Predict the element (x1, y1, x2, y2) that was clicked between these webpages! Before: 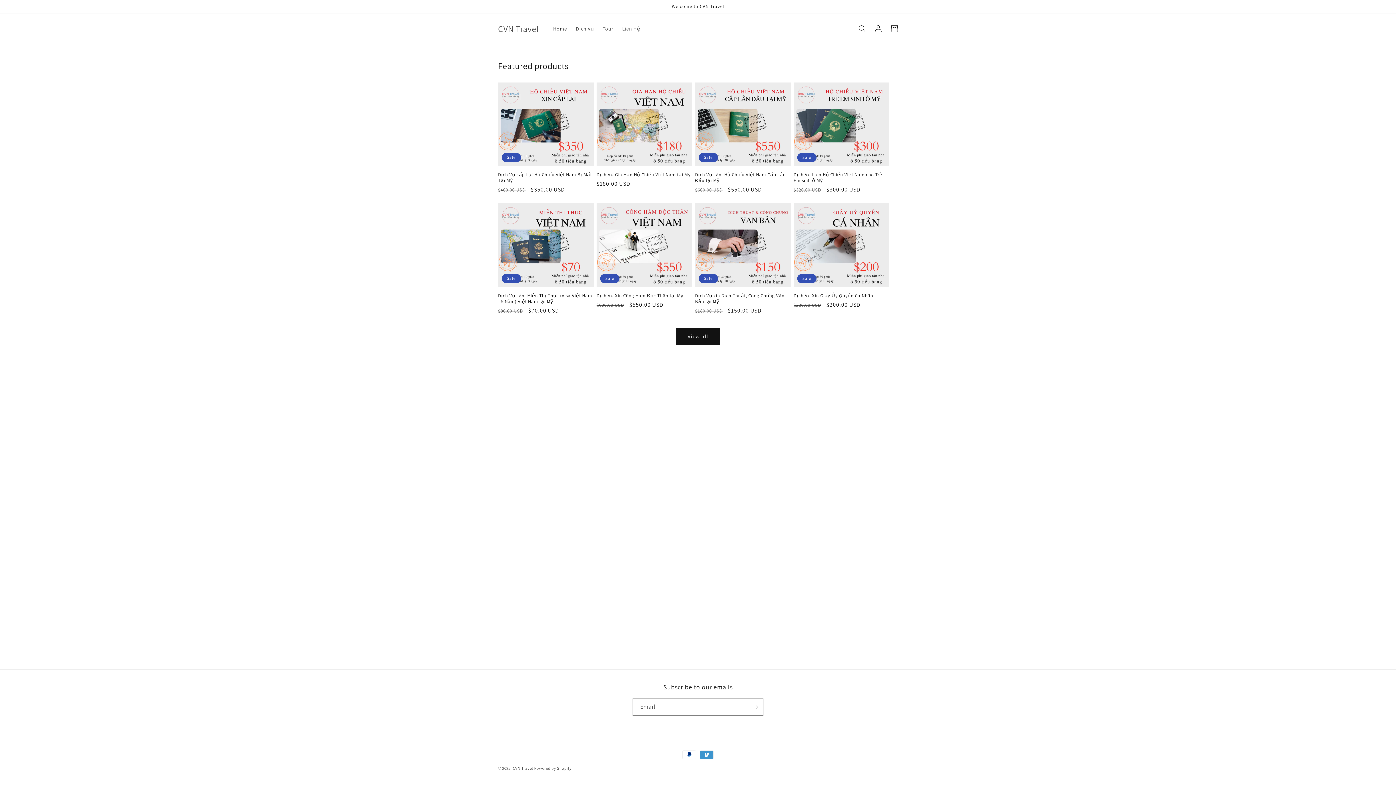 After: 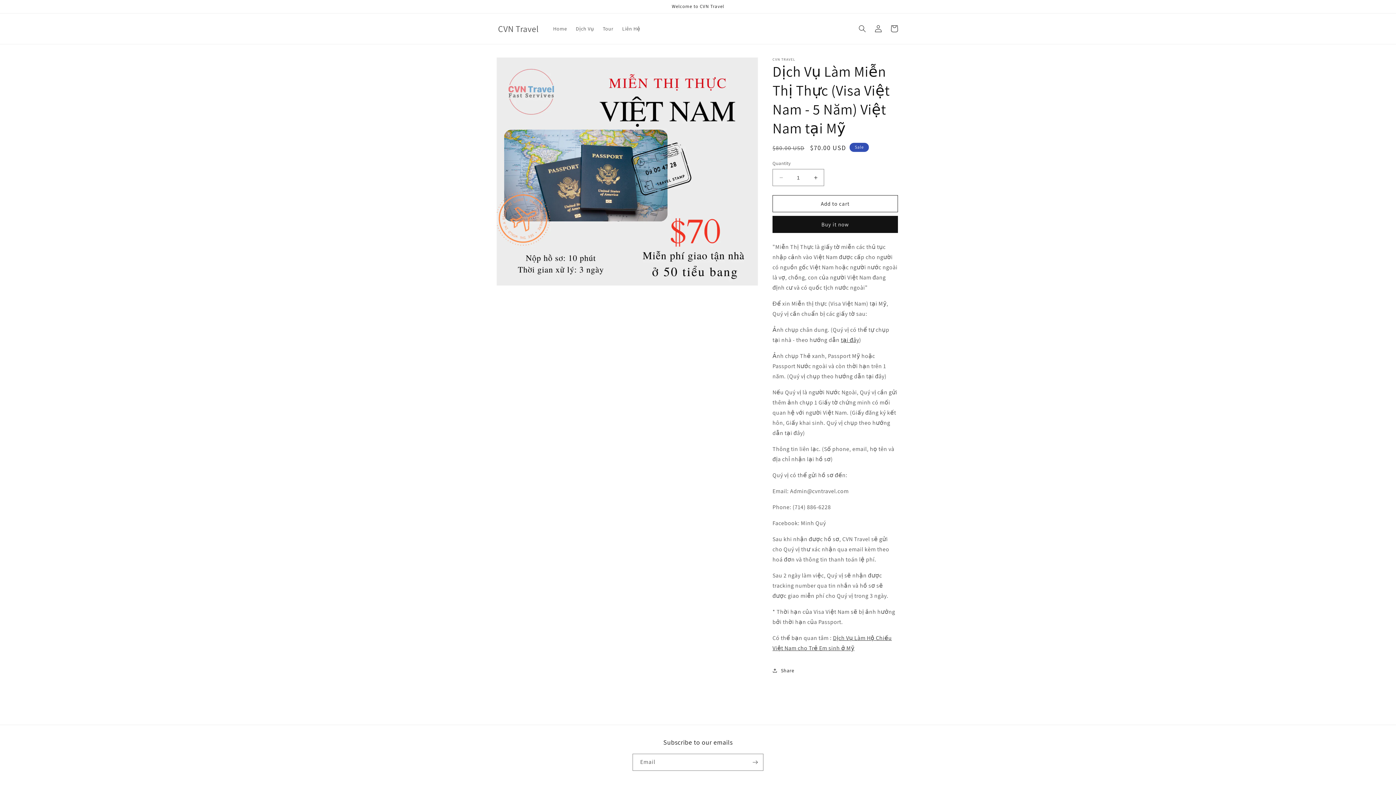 Action: bbox: (498, 293, 593, 304) label: Dịch Vụ Làm Miễn Thị Thực (Visa Việt Nam - 5 Năm) Việt Nam tại Mỹ